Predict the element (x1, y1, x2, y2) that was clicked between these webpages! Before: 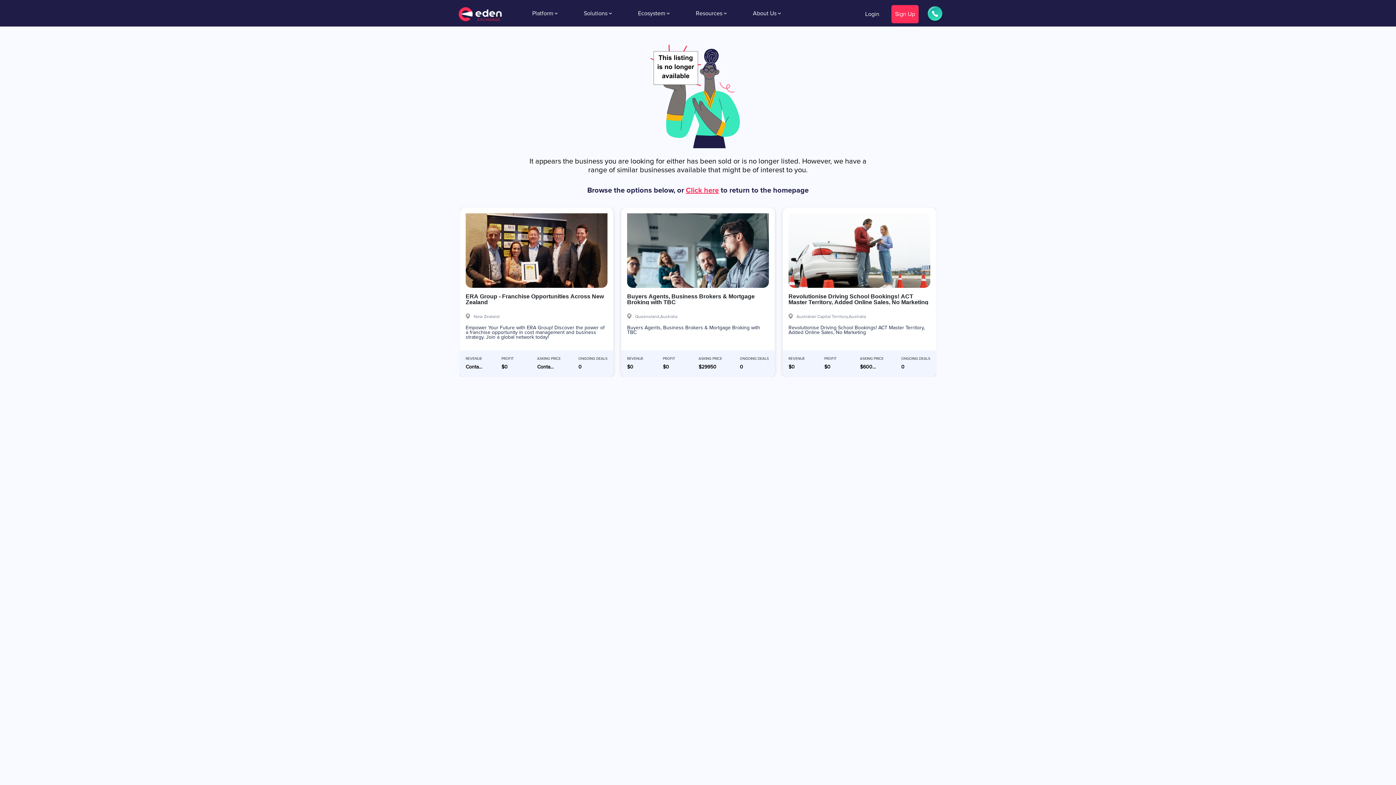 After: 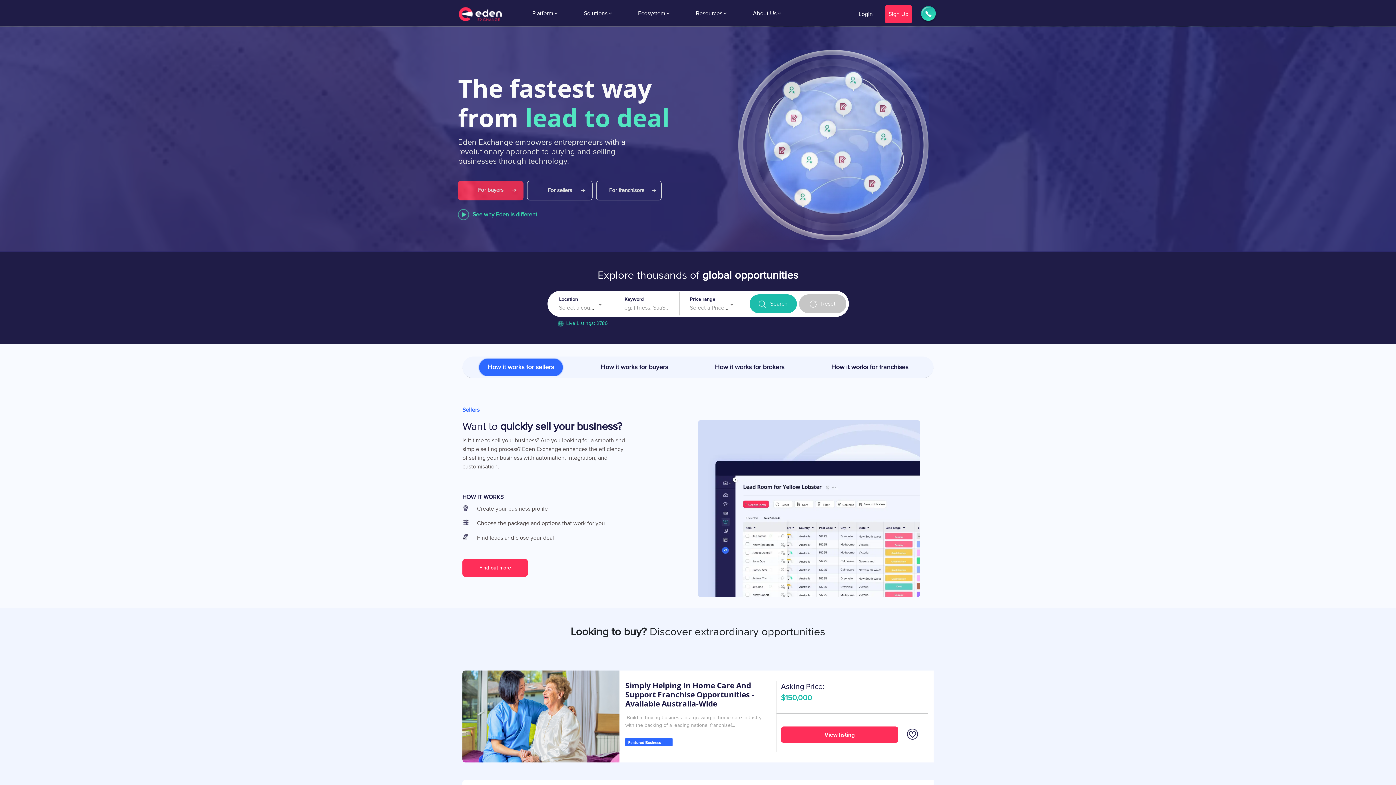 Action: bbox: (686, 186, 719, 194) label: Click here